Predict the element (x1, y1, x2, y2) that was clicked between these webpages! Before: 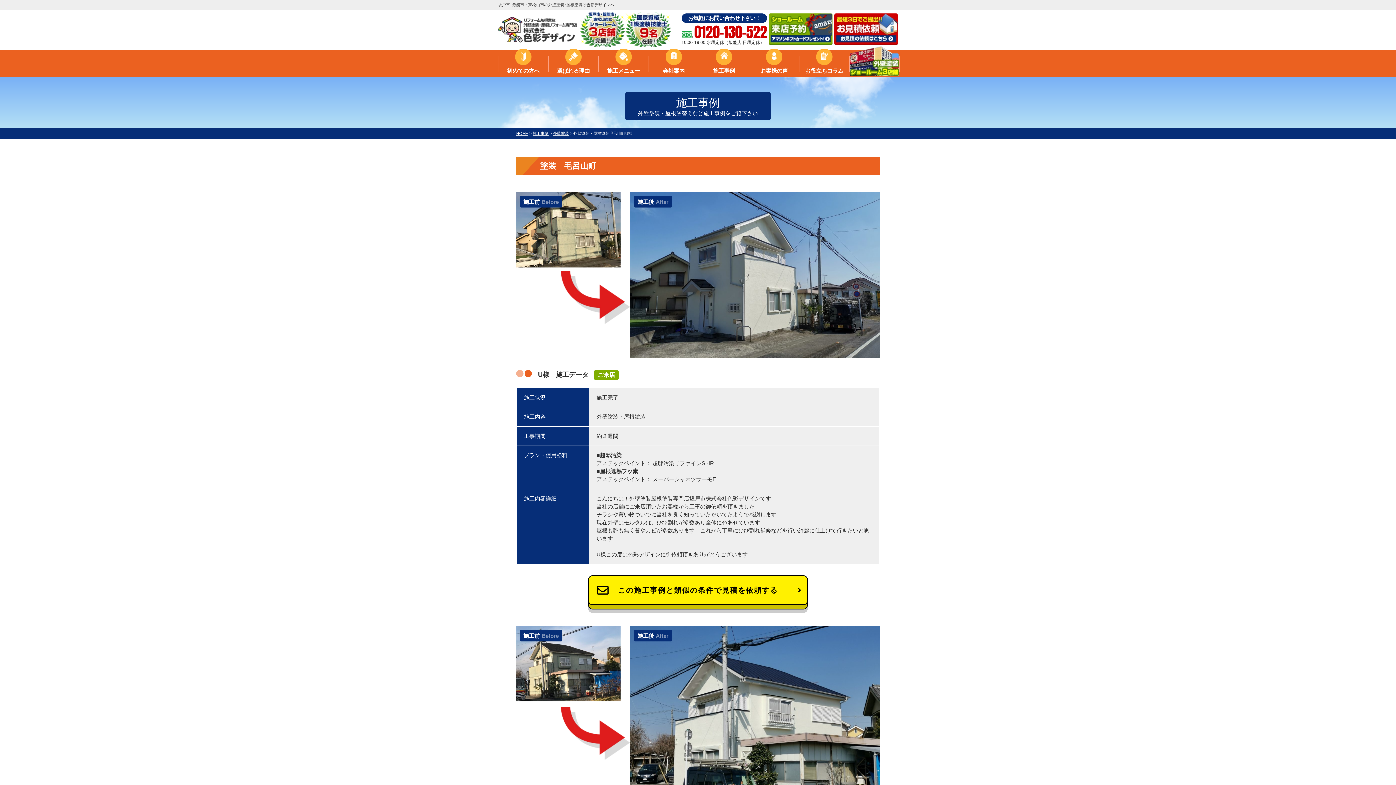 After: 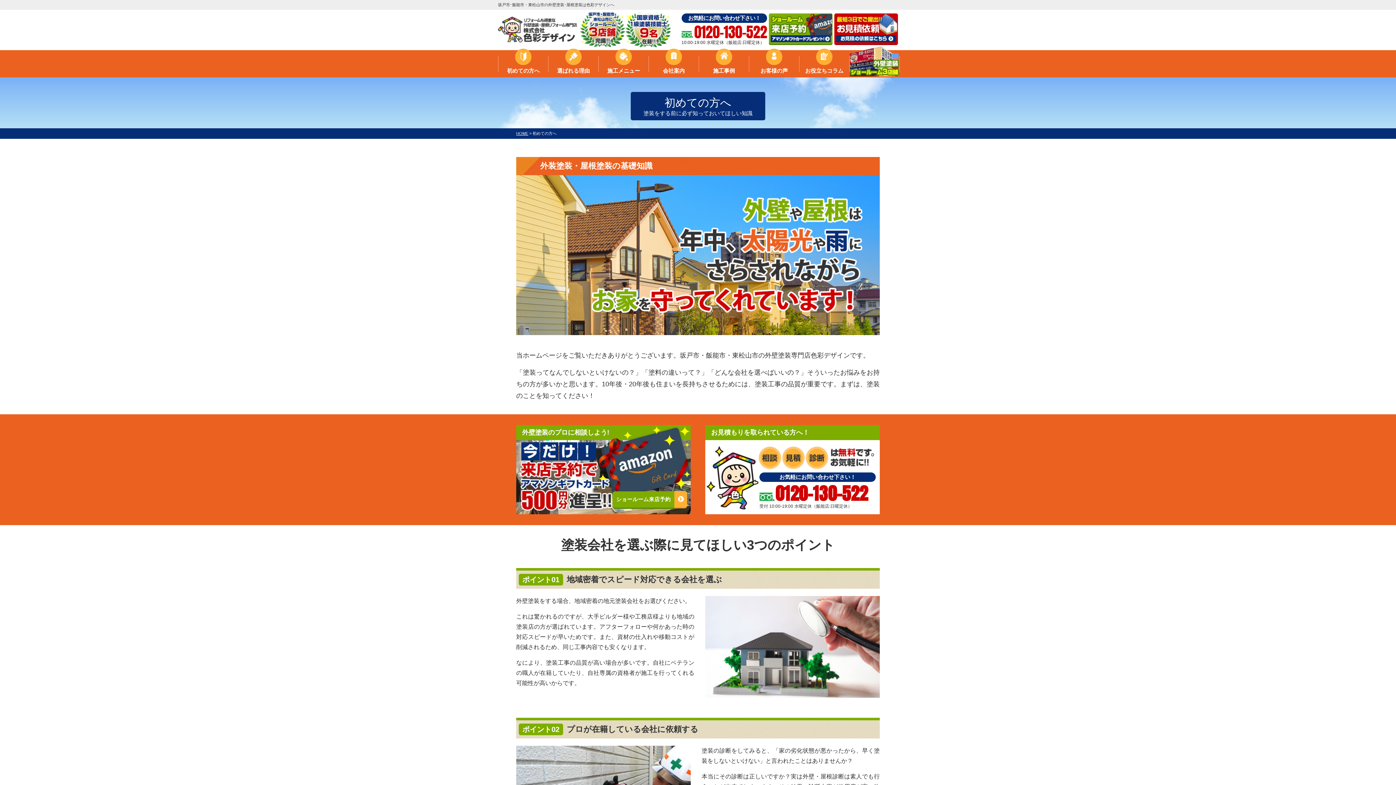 Action: label: 初めての方へ bbox: (498, 55, 548, 77)